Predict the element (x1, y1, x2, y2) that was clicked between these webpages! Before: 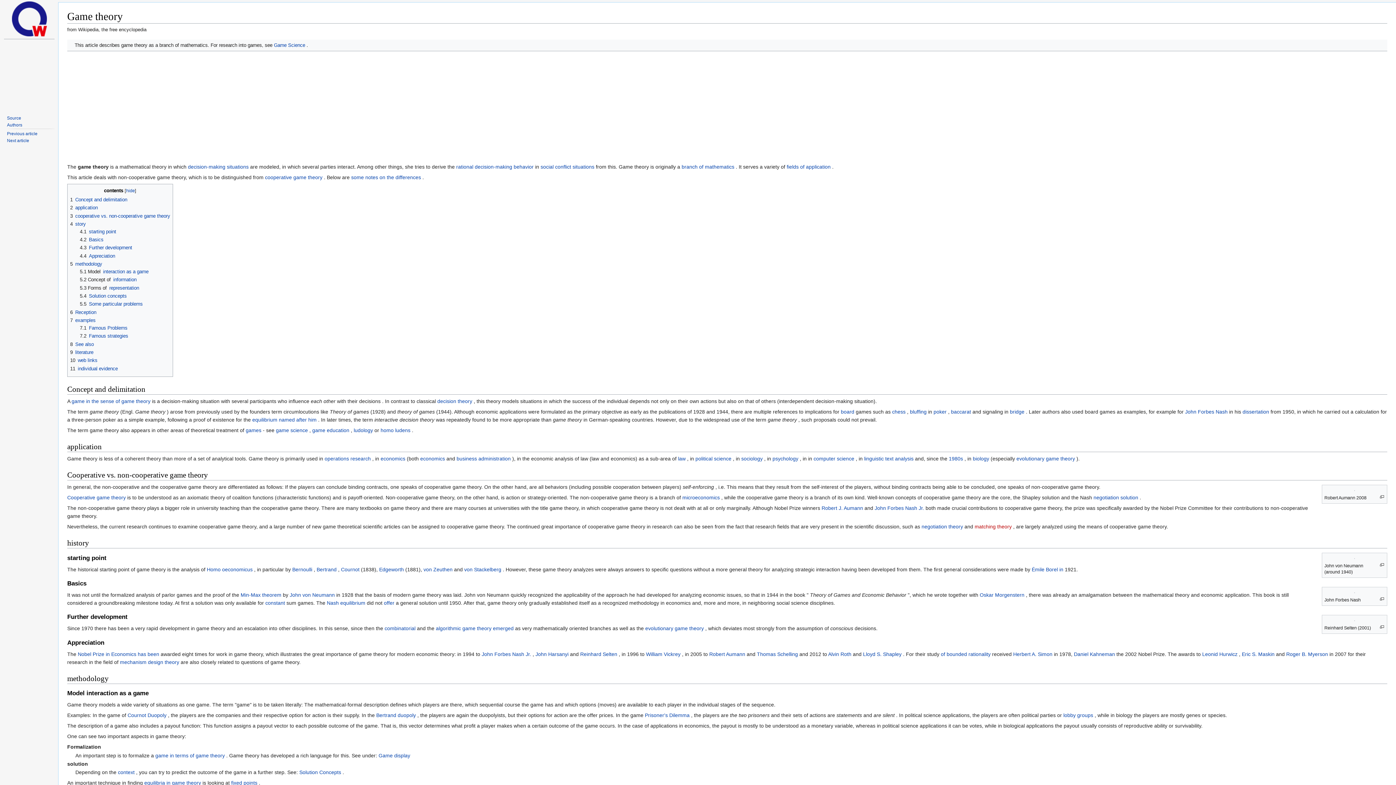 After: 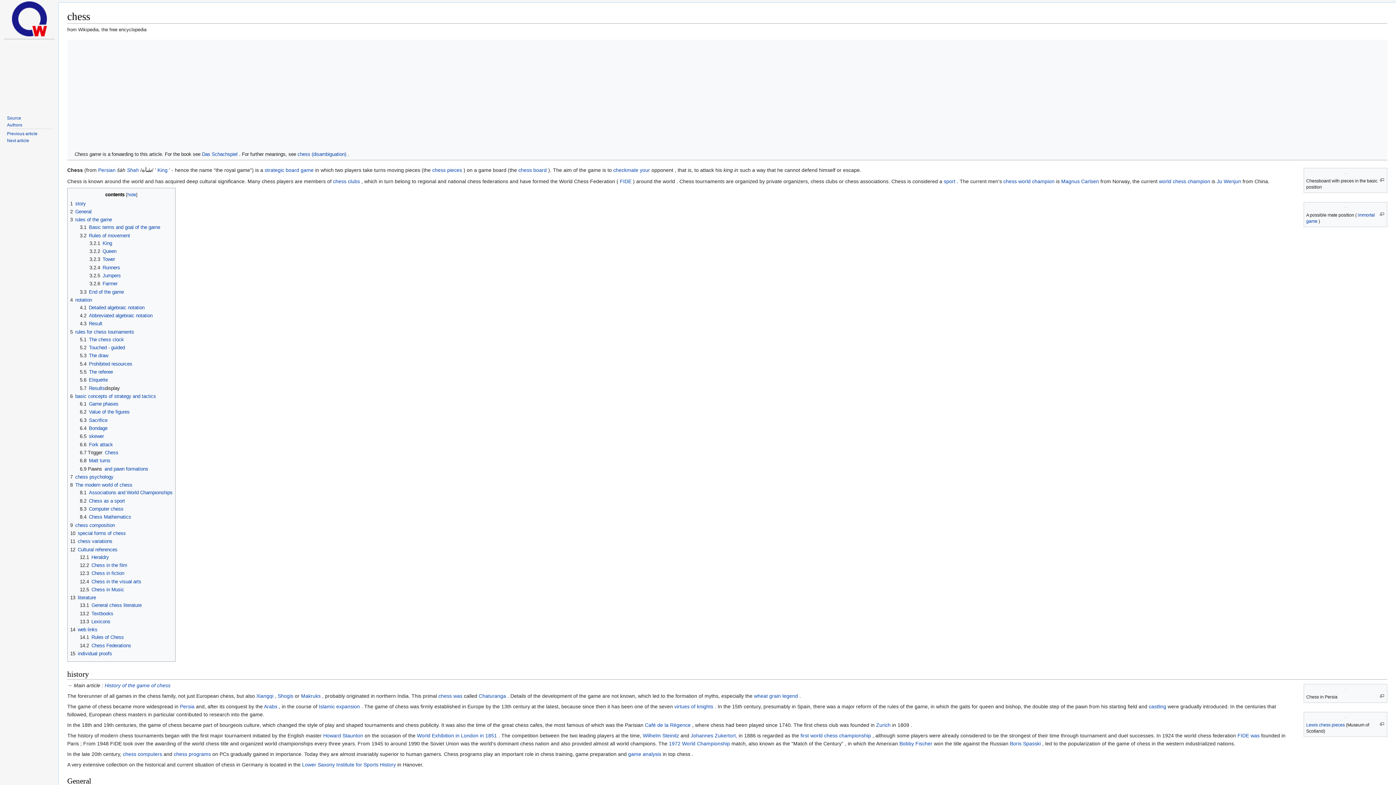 Action: label: chess bbox: (892, 409, 905, 414)